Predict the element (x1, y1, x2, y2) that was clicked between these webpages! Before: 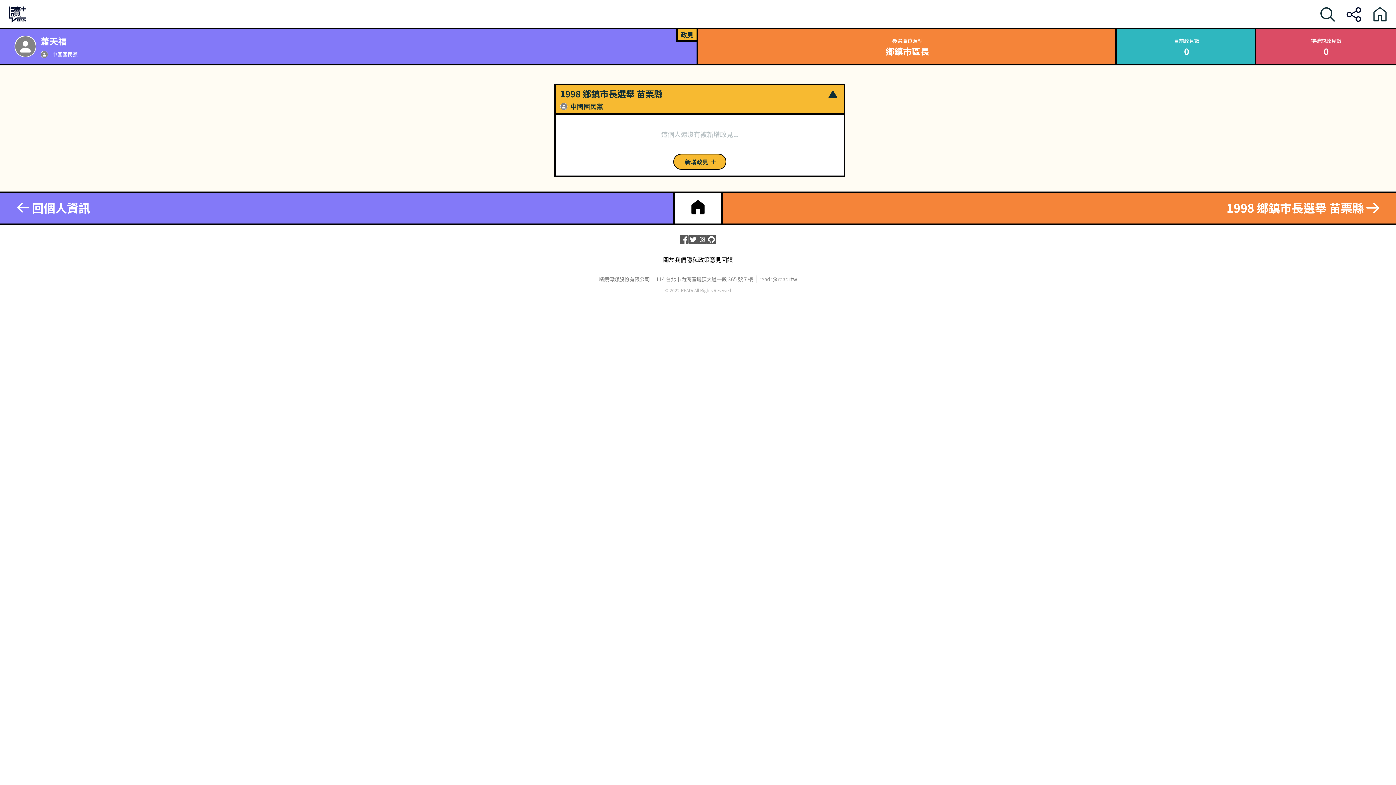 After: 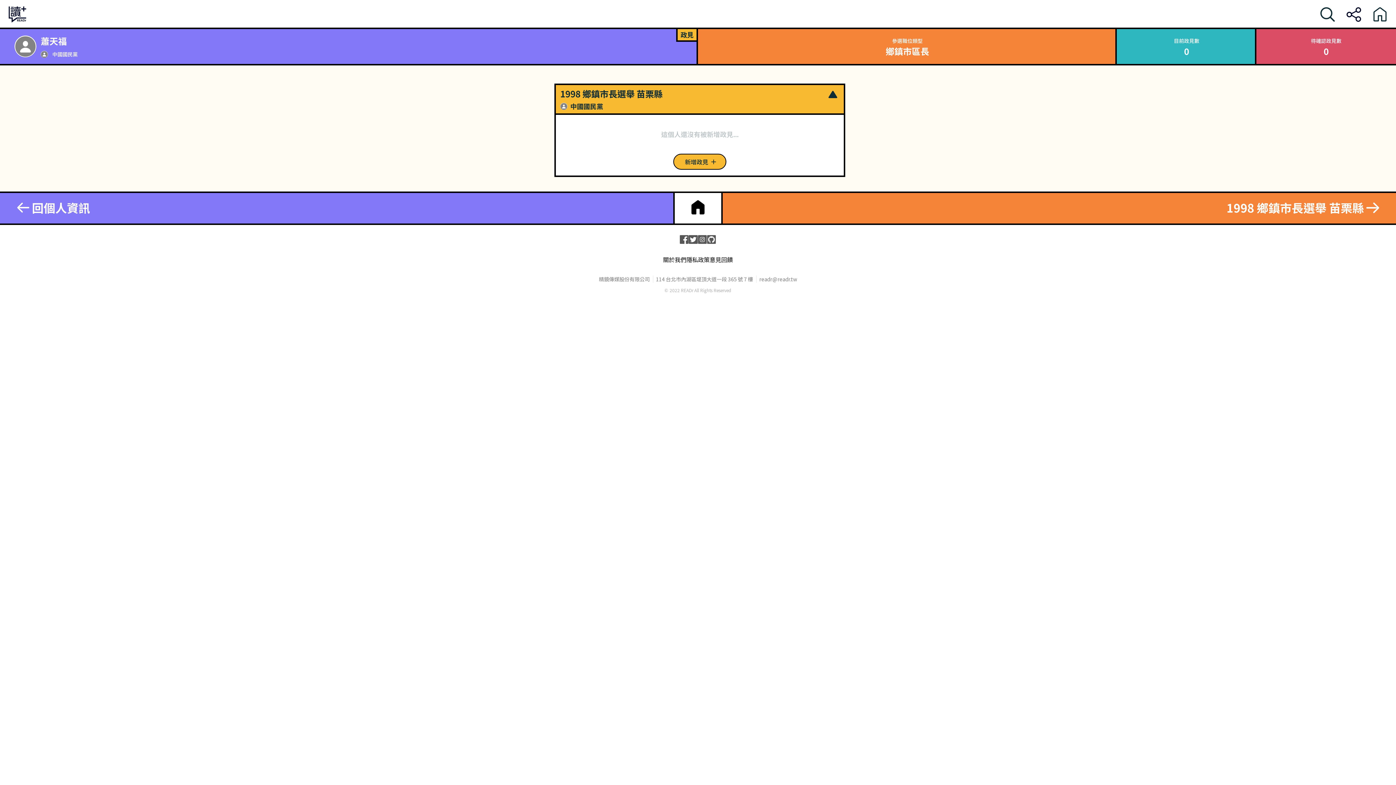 Action: bbox: (688, 235, 698, 244)